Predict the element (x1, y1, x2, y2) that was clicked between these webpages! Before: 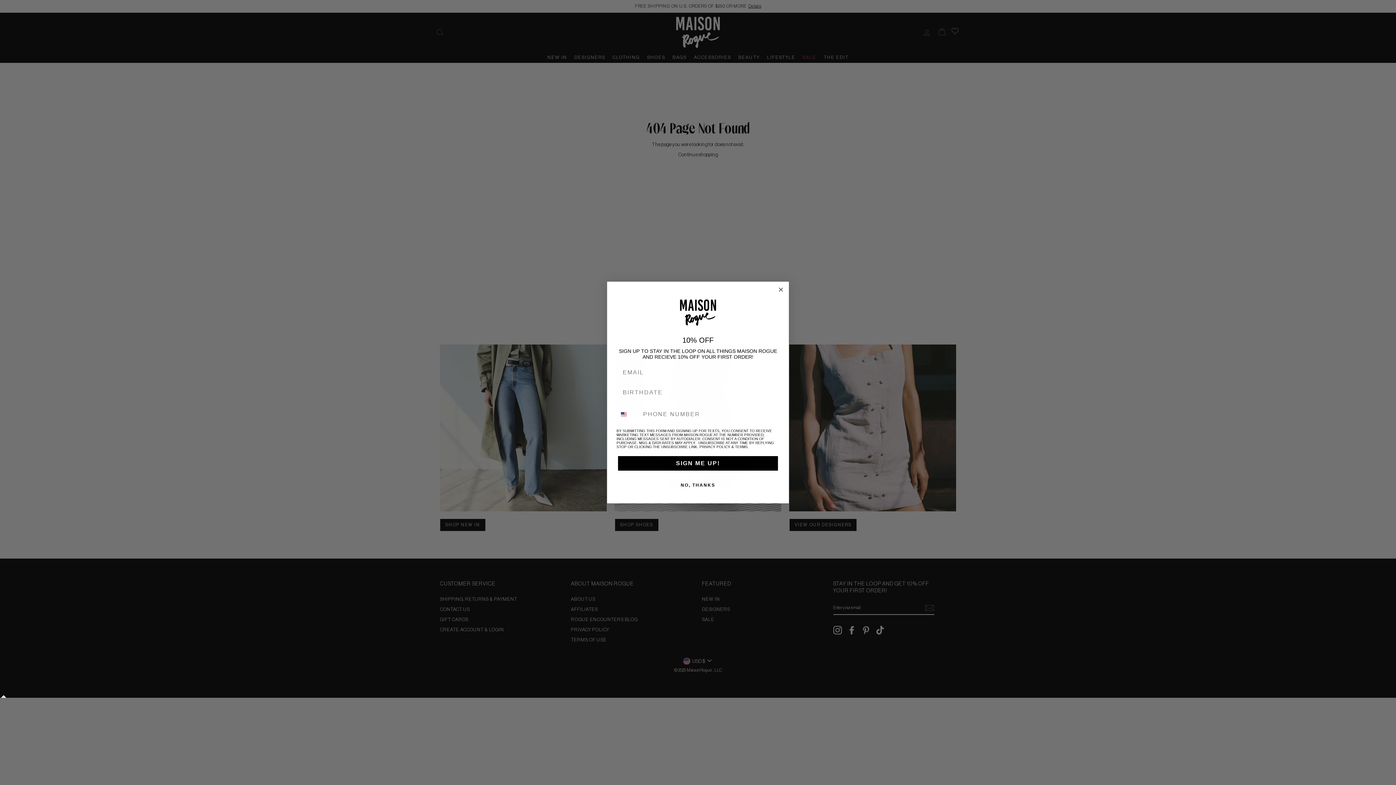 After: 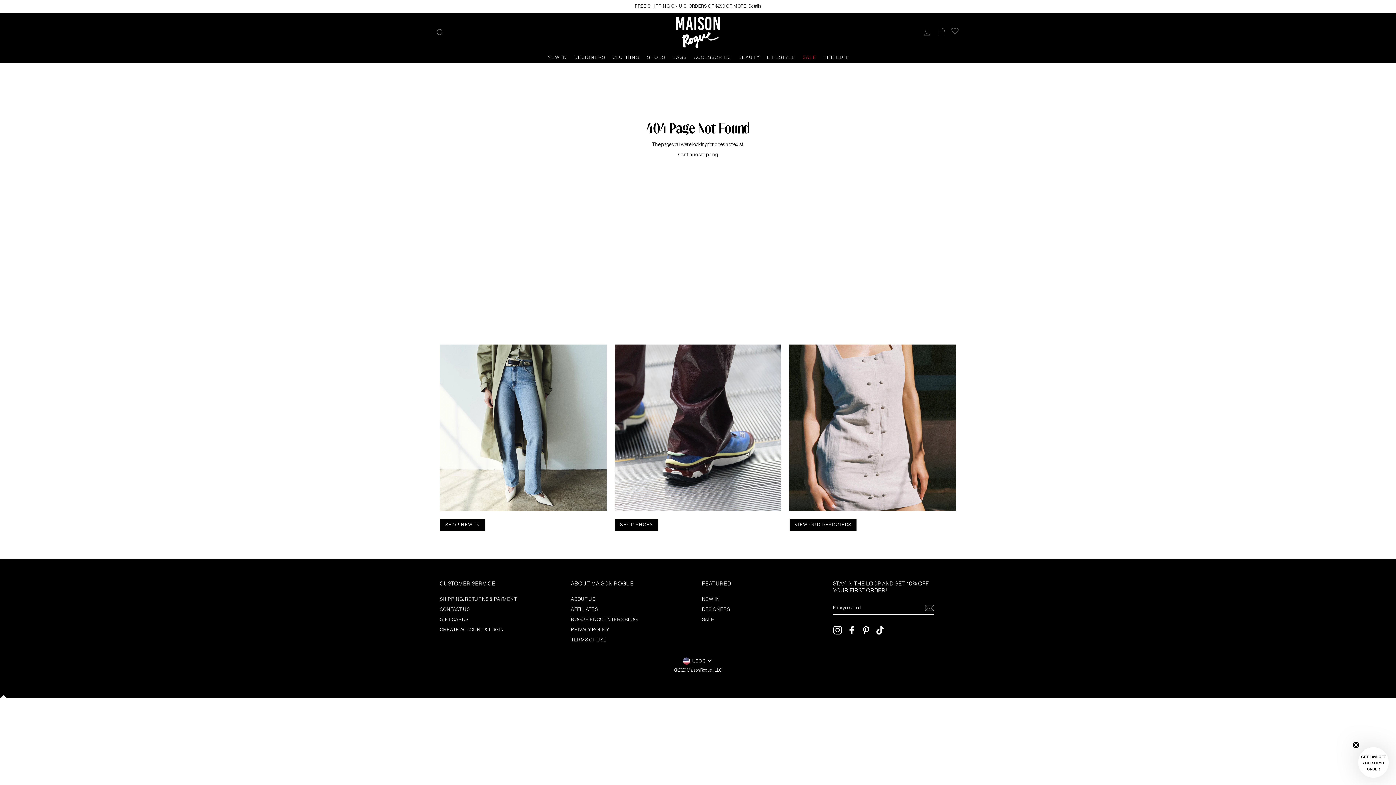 Action: bbox: (616, 478, 779, 492) label: NO, THANKS